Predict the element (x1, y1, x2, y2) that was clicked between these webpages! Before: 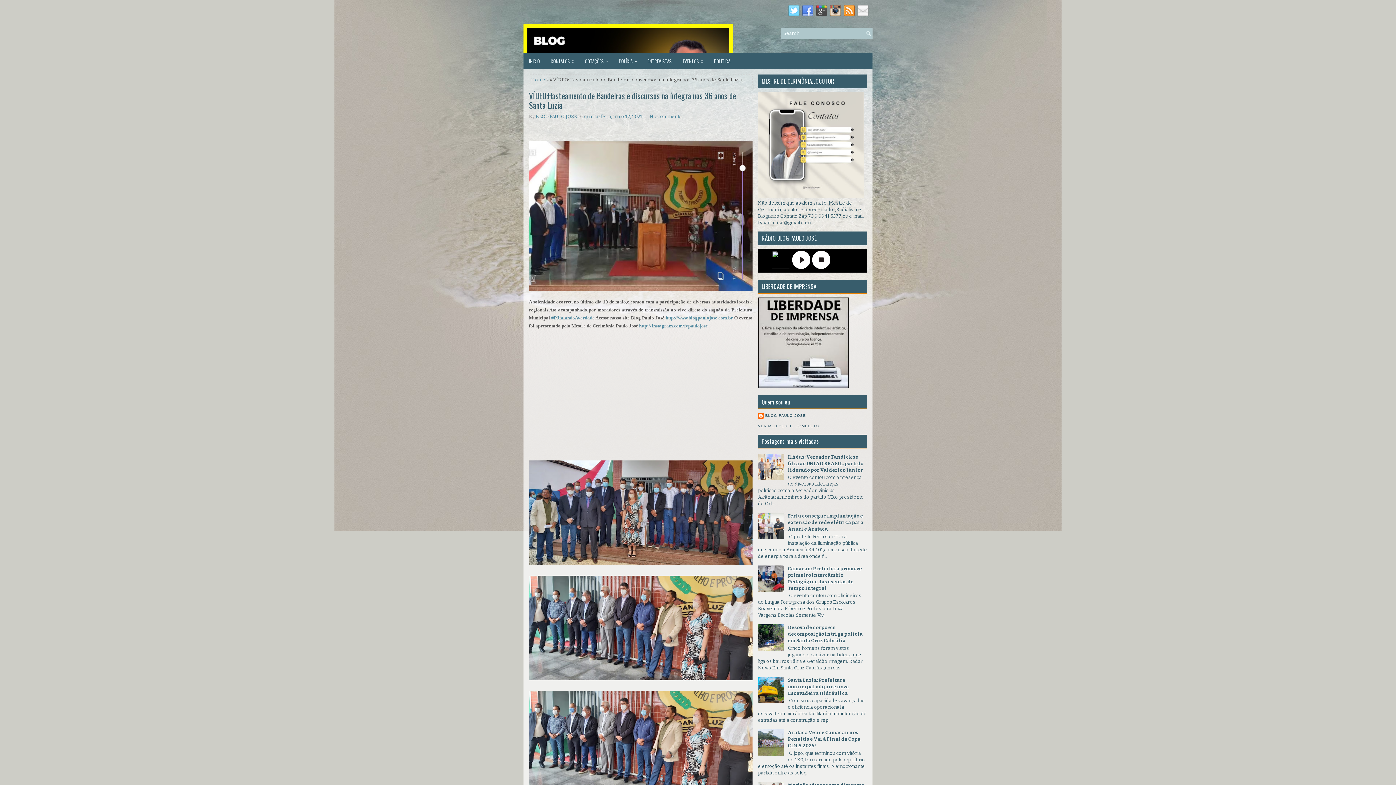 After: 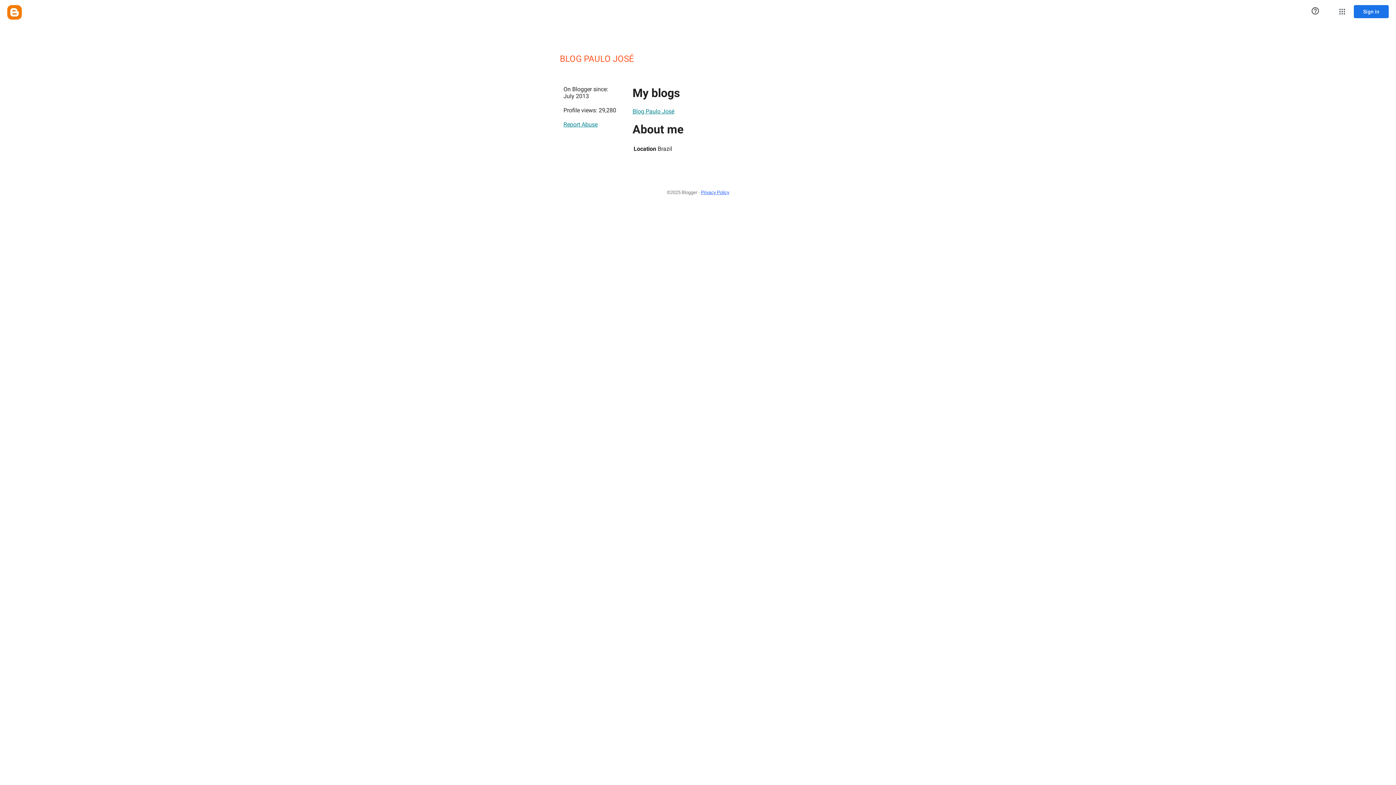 Action: bbox: (758, 424, 819, 428) label: VER MEU PERFIL COMPLETO